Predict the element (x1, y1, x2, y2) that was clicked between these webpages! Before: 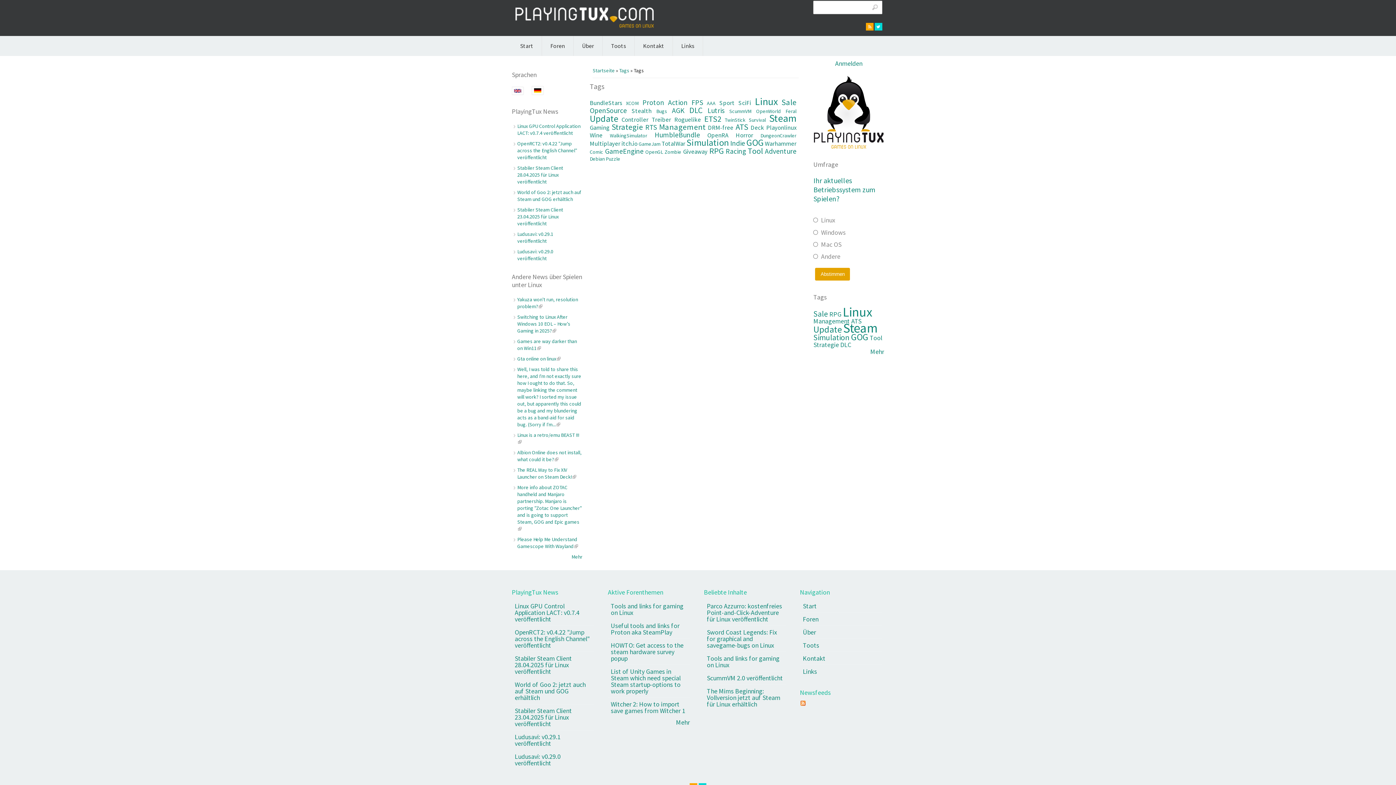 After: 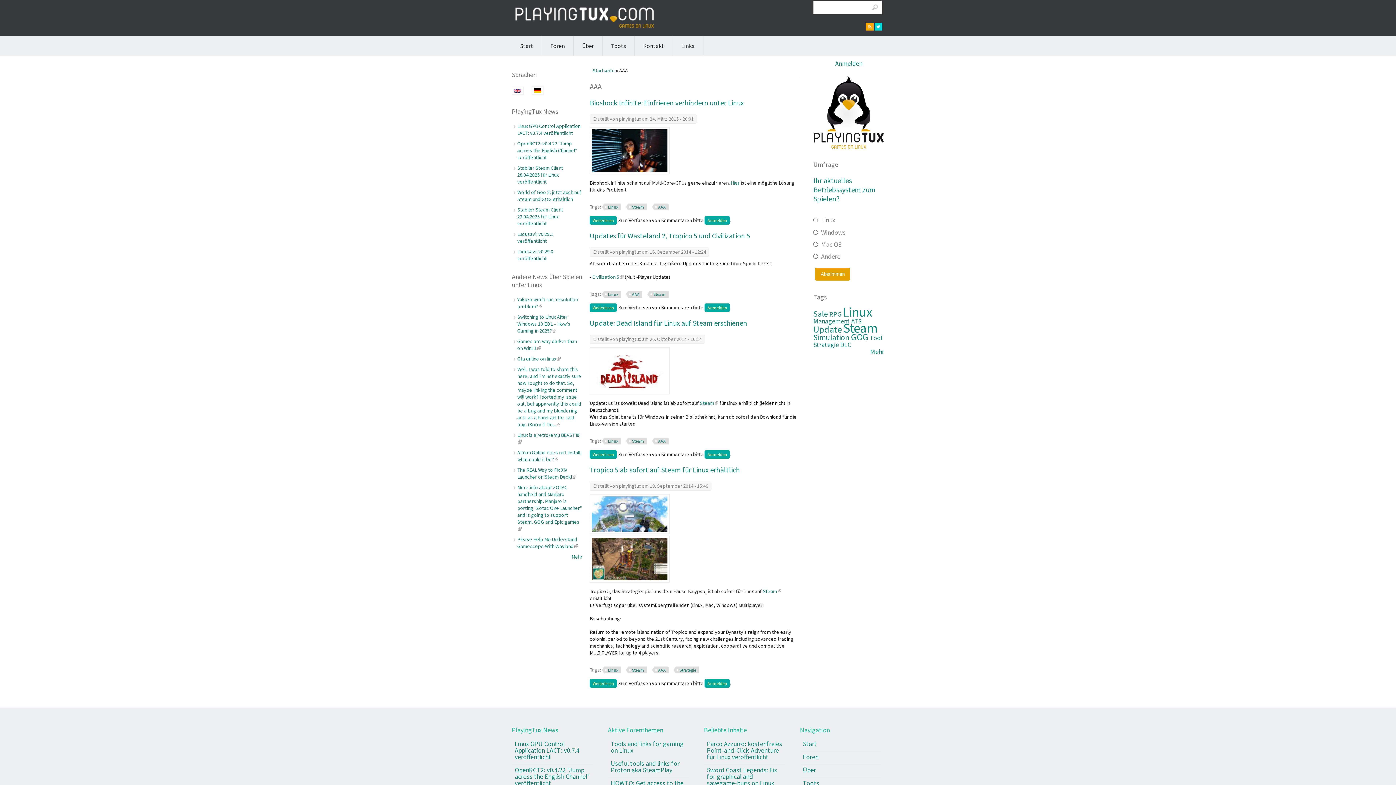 Action: bbox: (707, 100, 715, 106) label: AAA